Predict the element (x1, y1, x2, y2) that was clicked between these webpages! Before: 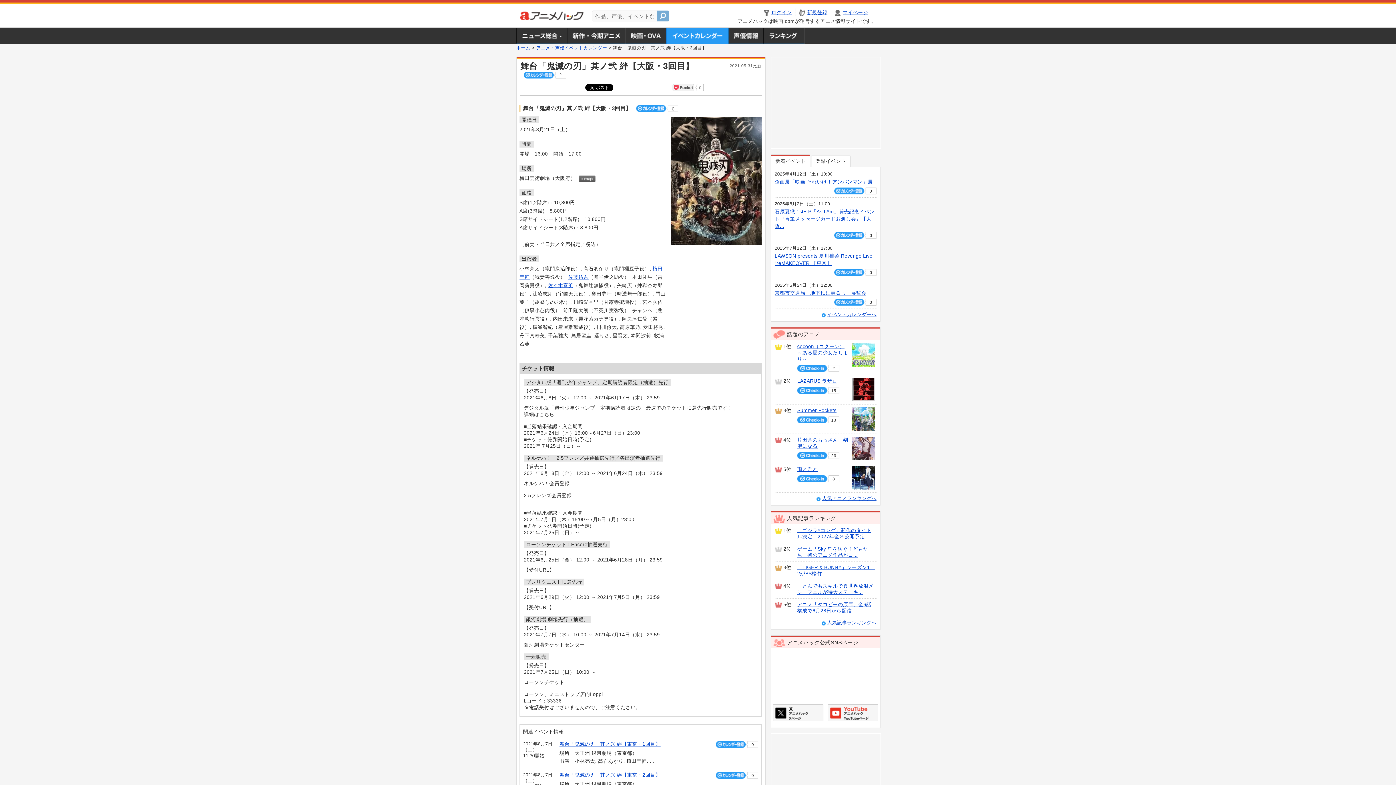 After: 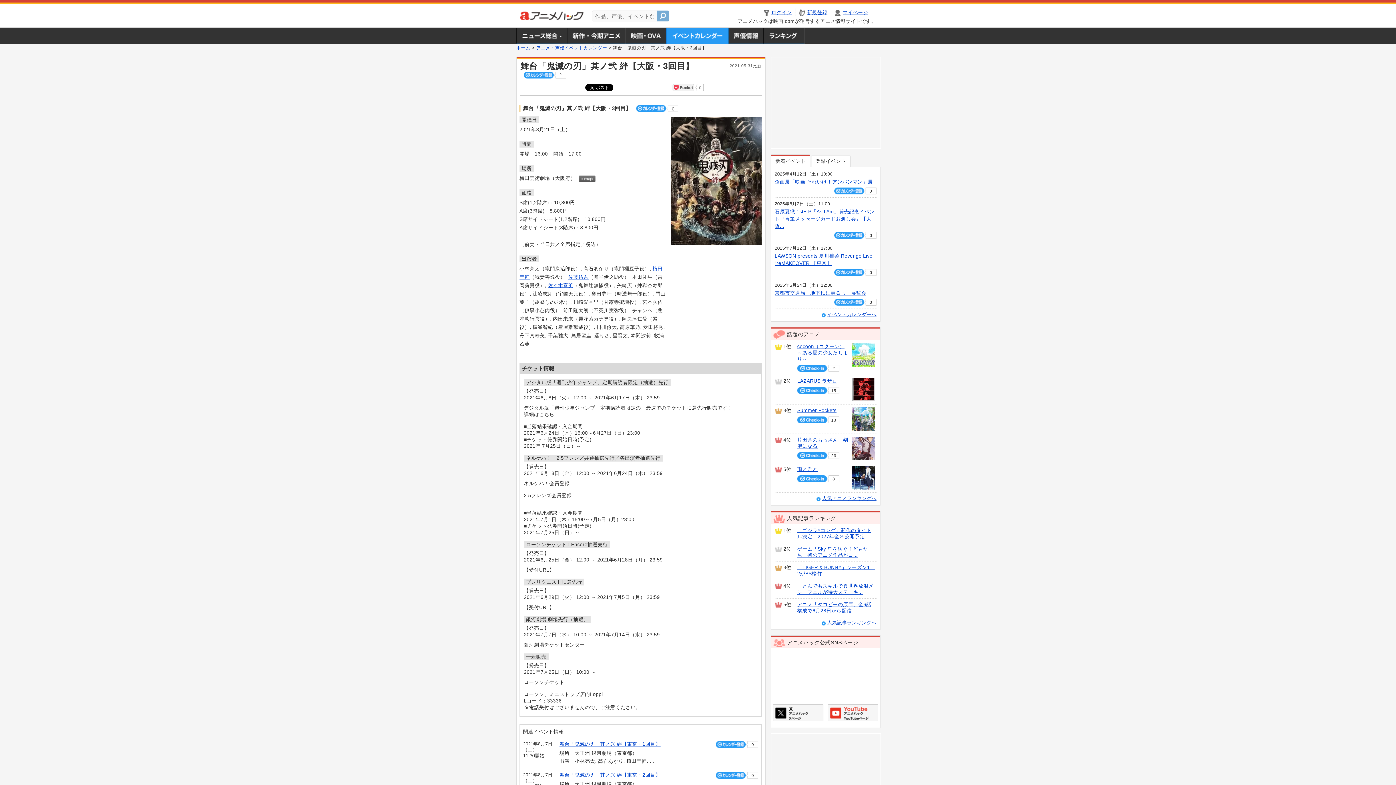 Action: bbox: (716, 772, 746, 779)